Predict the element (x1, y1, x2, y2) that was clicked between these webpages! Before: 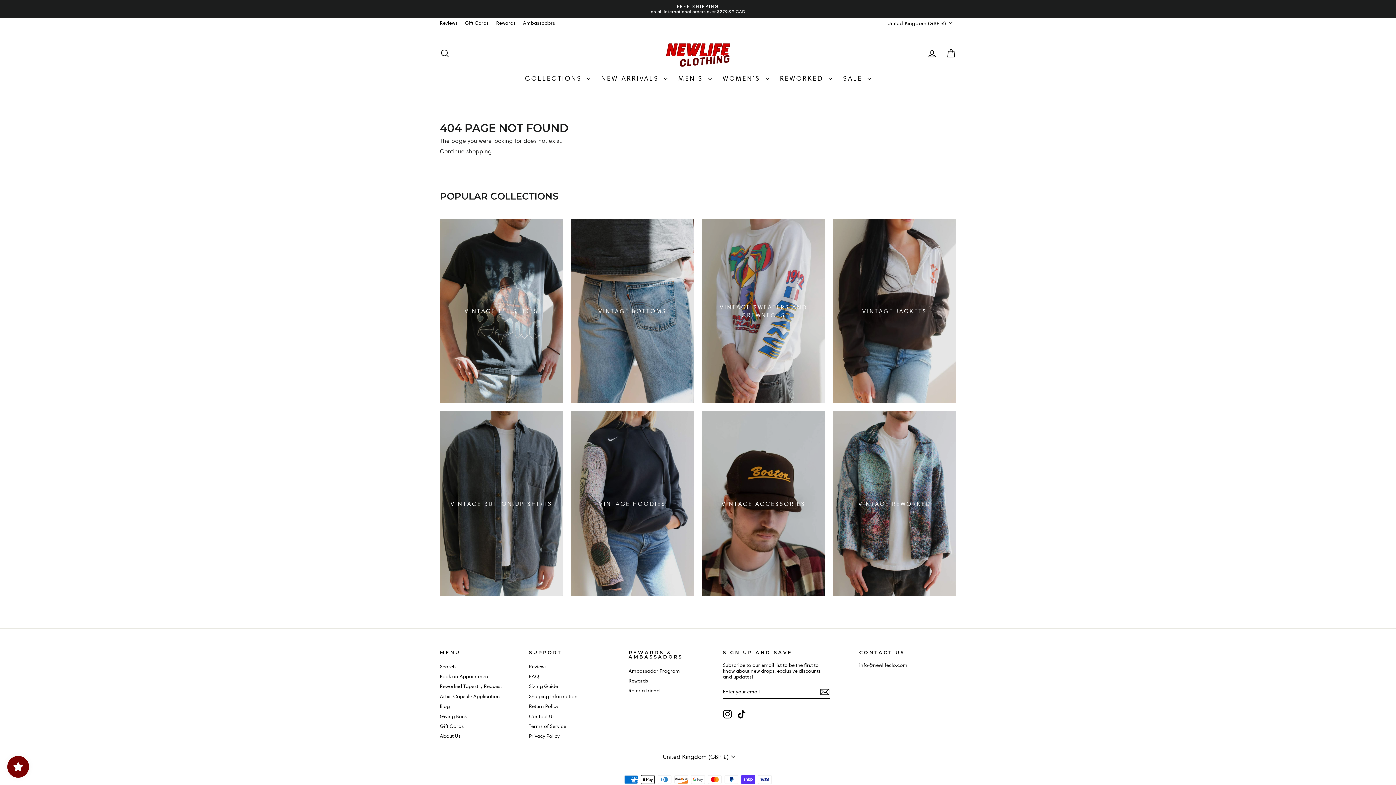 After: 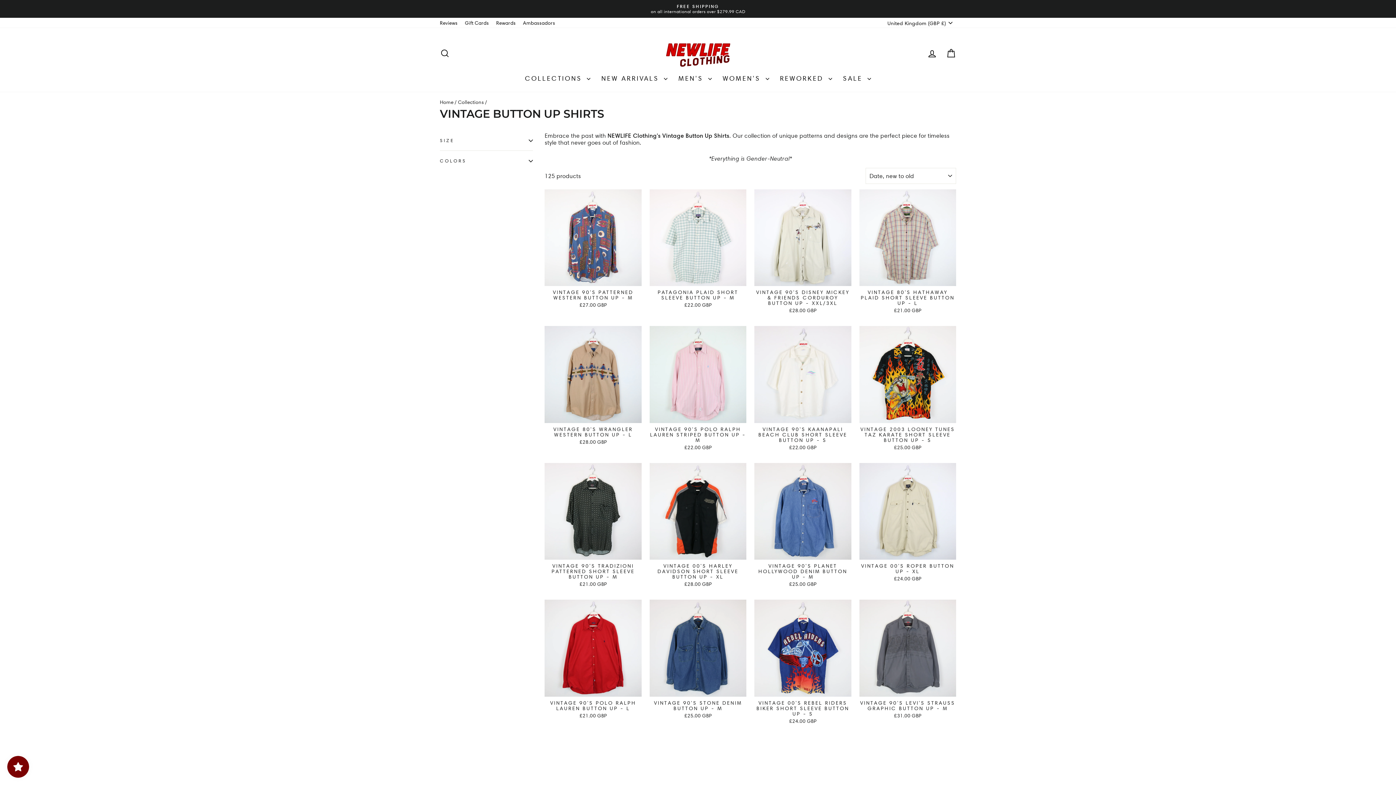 Action: bbox: (440, 411, 563, 596) label: VINTAGE BUTTON UP SHIRTS